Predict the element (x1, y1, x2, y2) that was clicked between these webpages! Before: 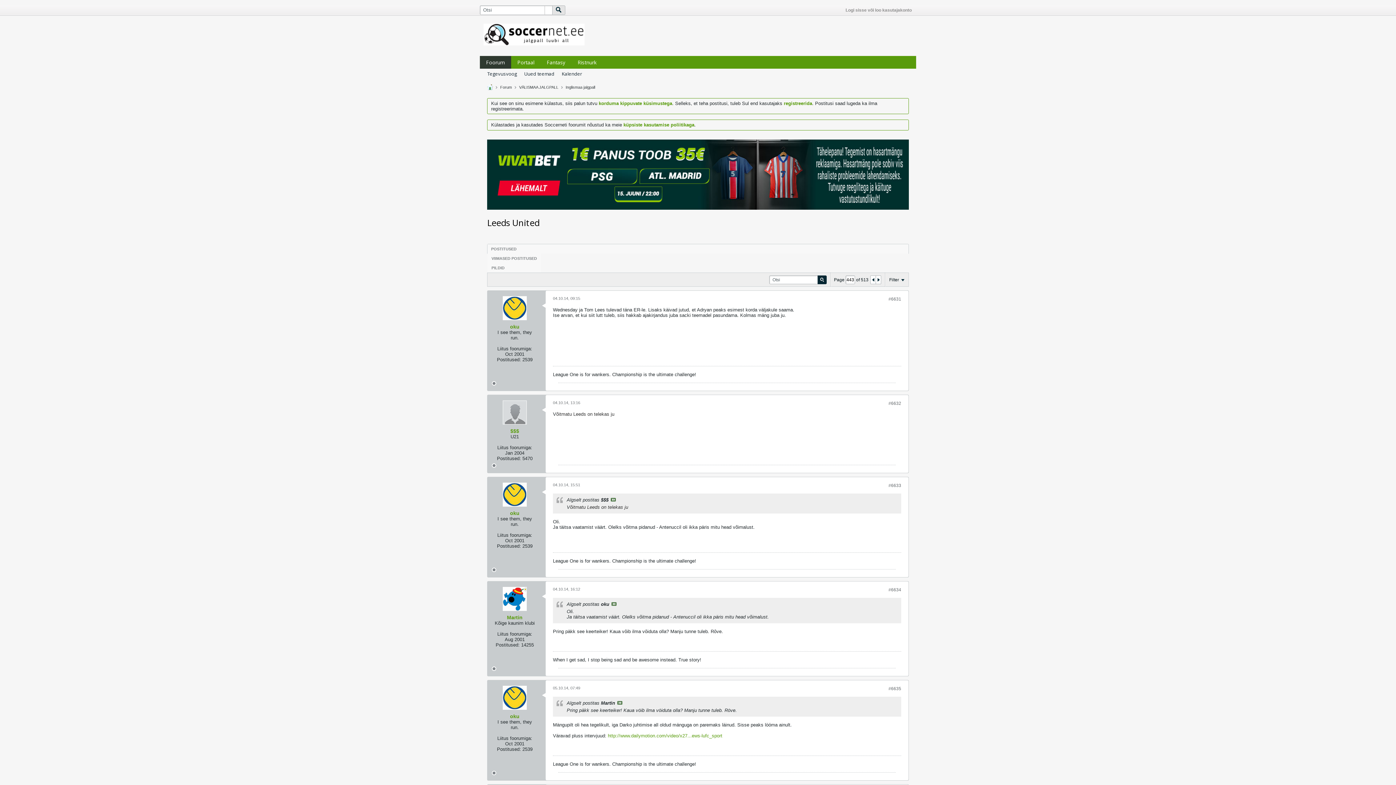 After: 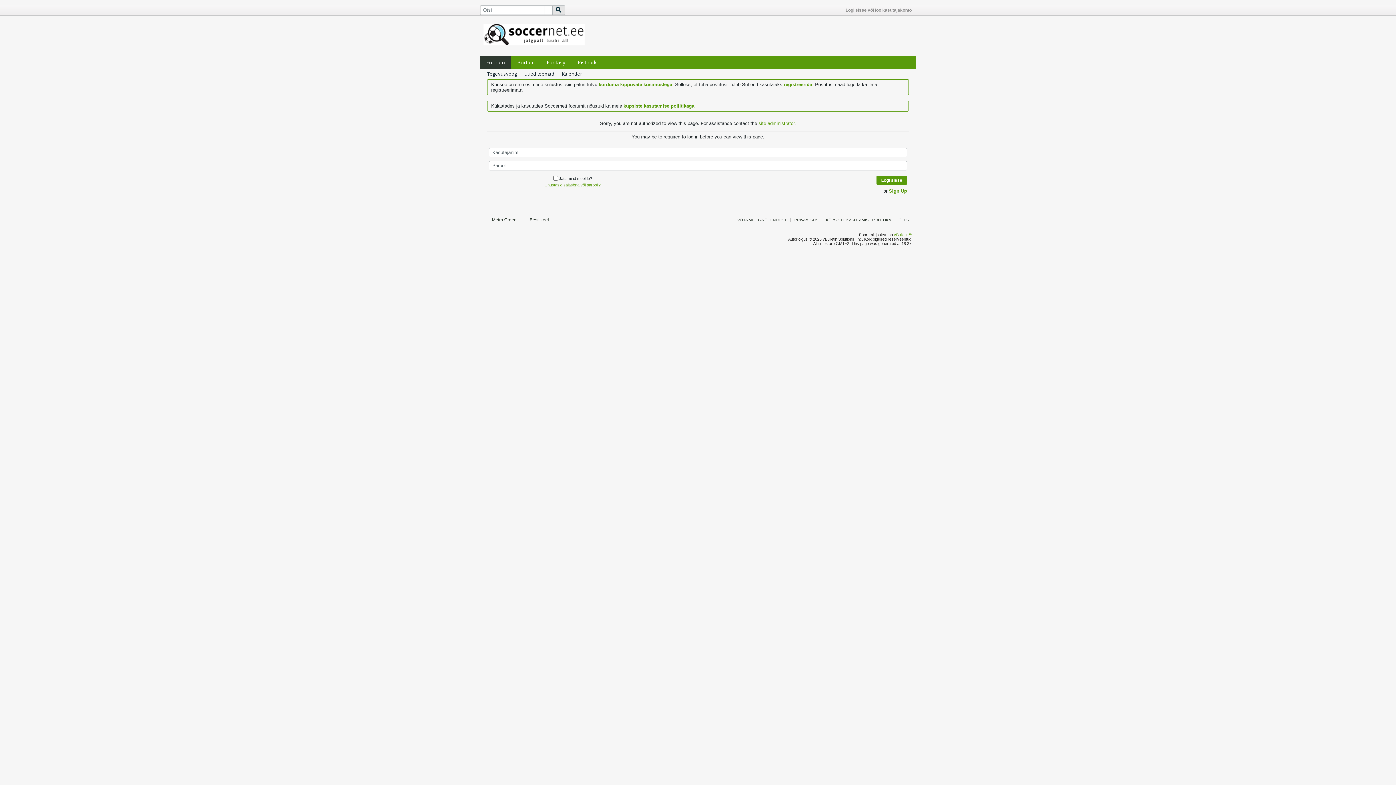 Action: bbox: (502, 587, 526, 611)